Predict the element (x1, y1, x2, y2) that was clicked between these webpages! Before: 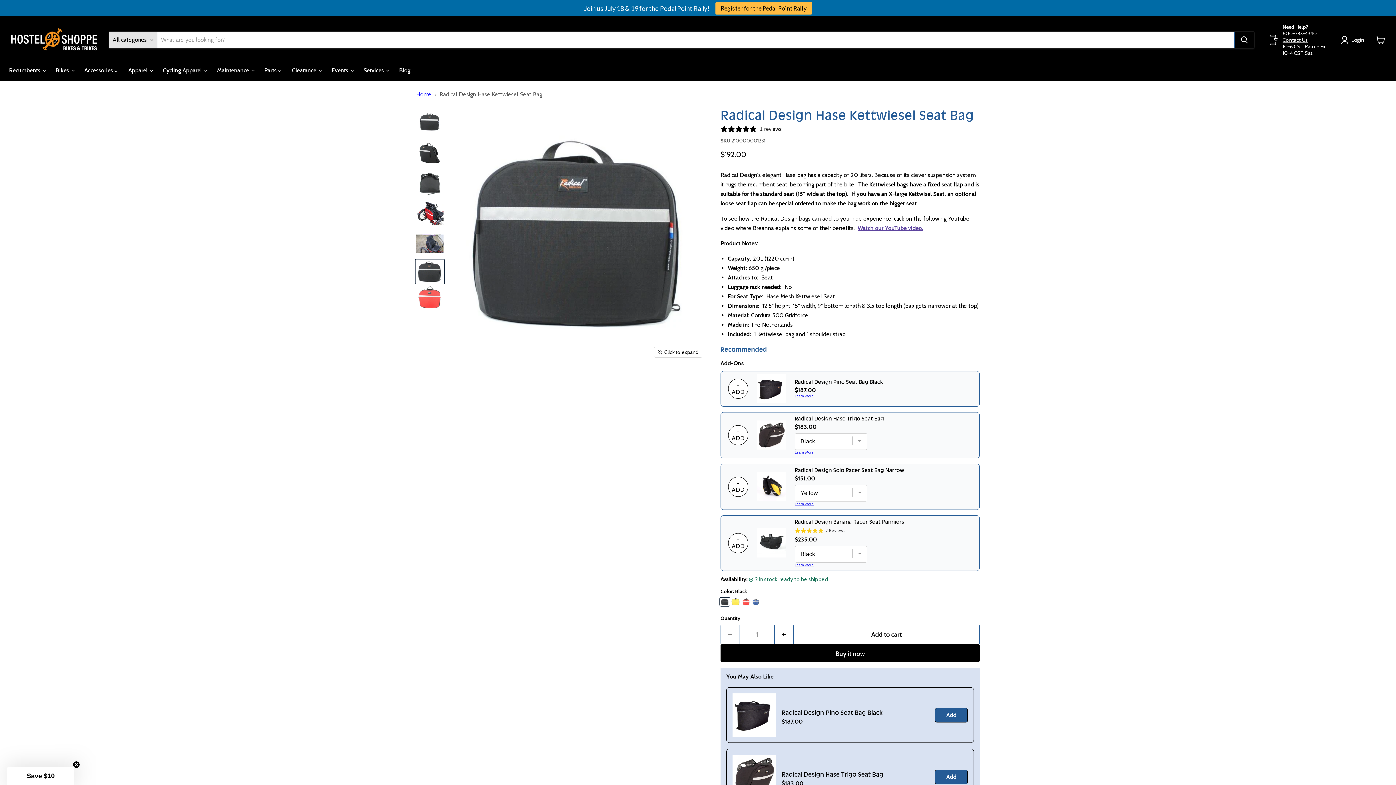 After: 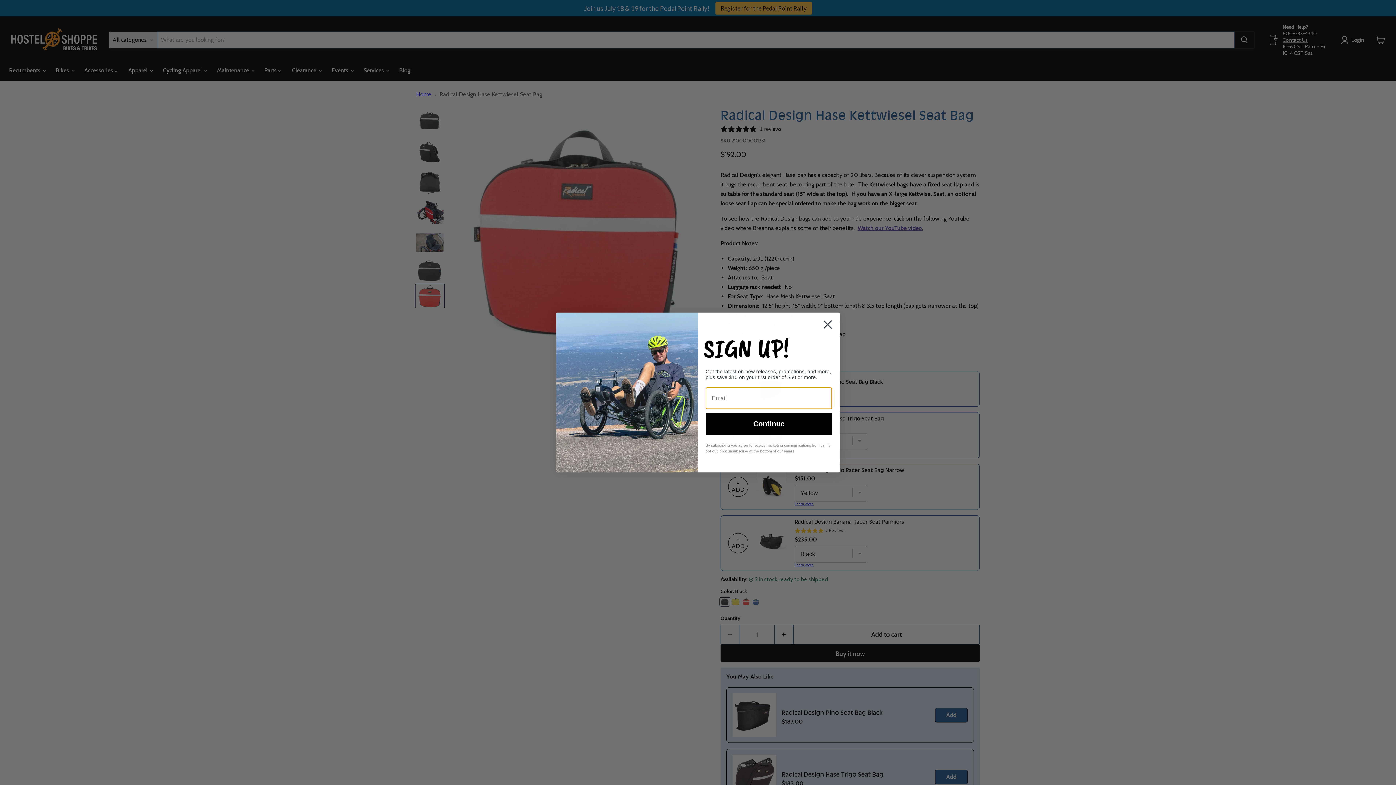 Action: label: Radical Design Hase Kettwiesel Seat Bag thumbnail bbox: (415, 285, 444, 309)